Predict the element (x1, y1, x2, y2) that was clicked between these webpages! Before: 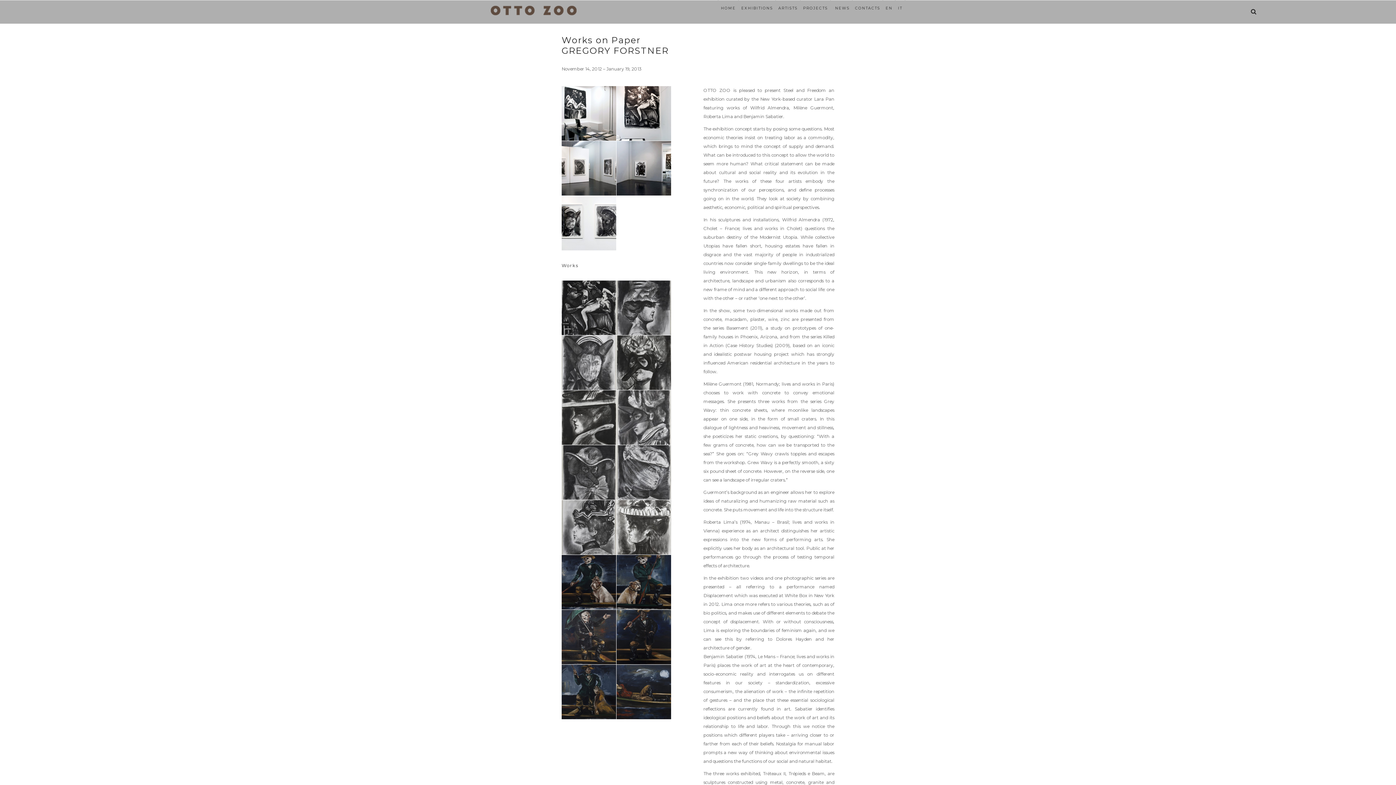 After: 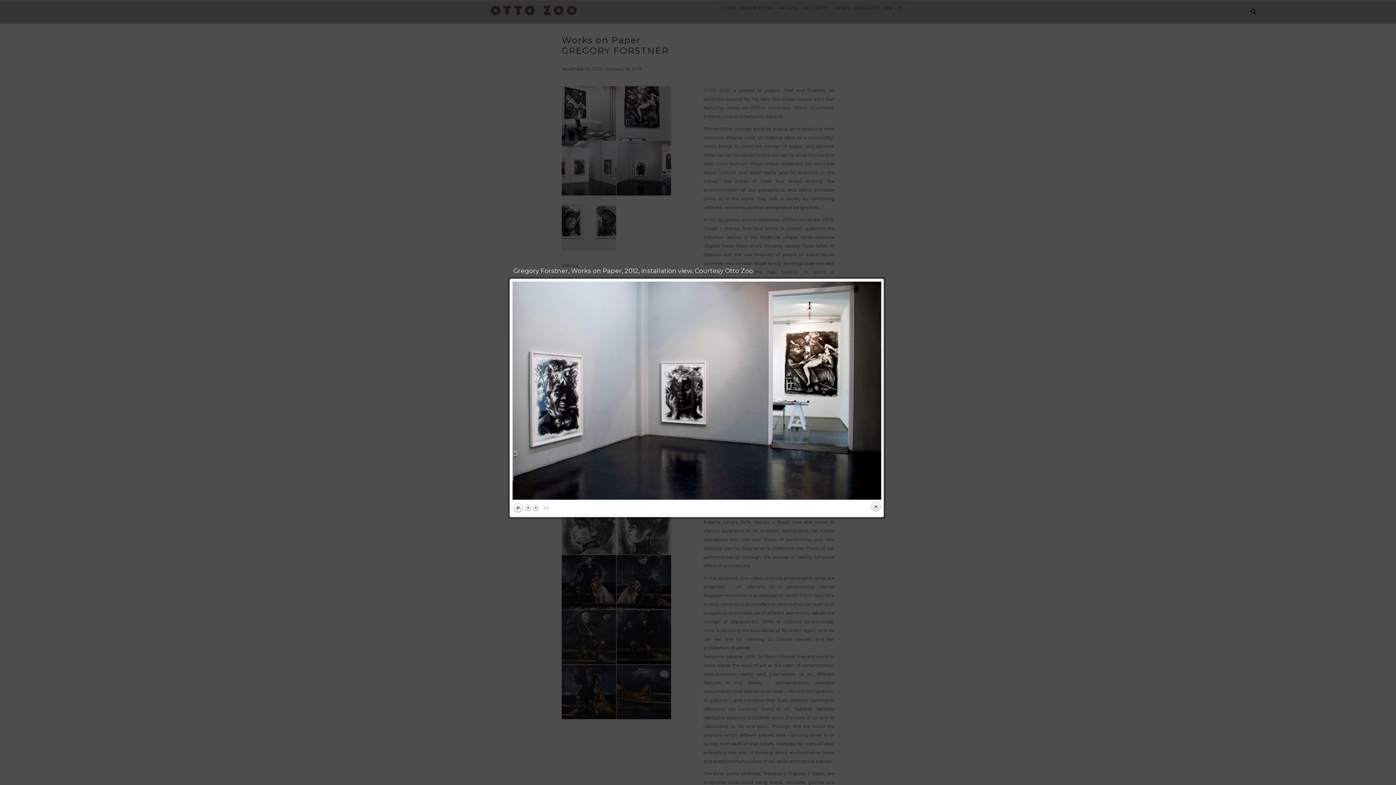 Action: bbox: (616, 141, 671, 195)